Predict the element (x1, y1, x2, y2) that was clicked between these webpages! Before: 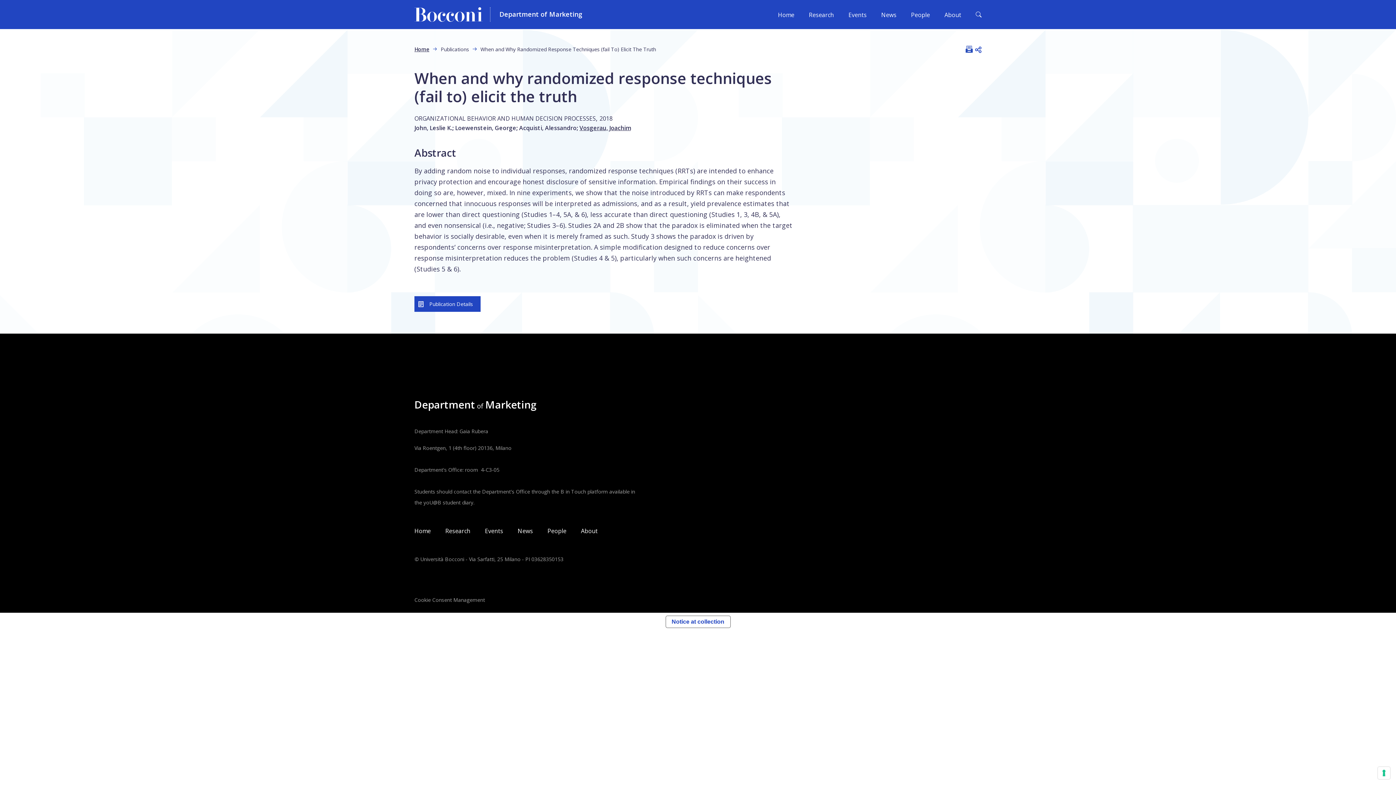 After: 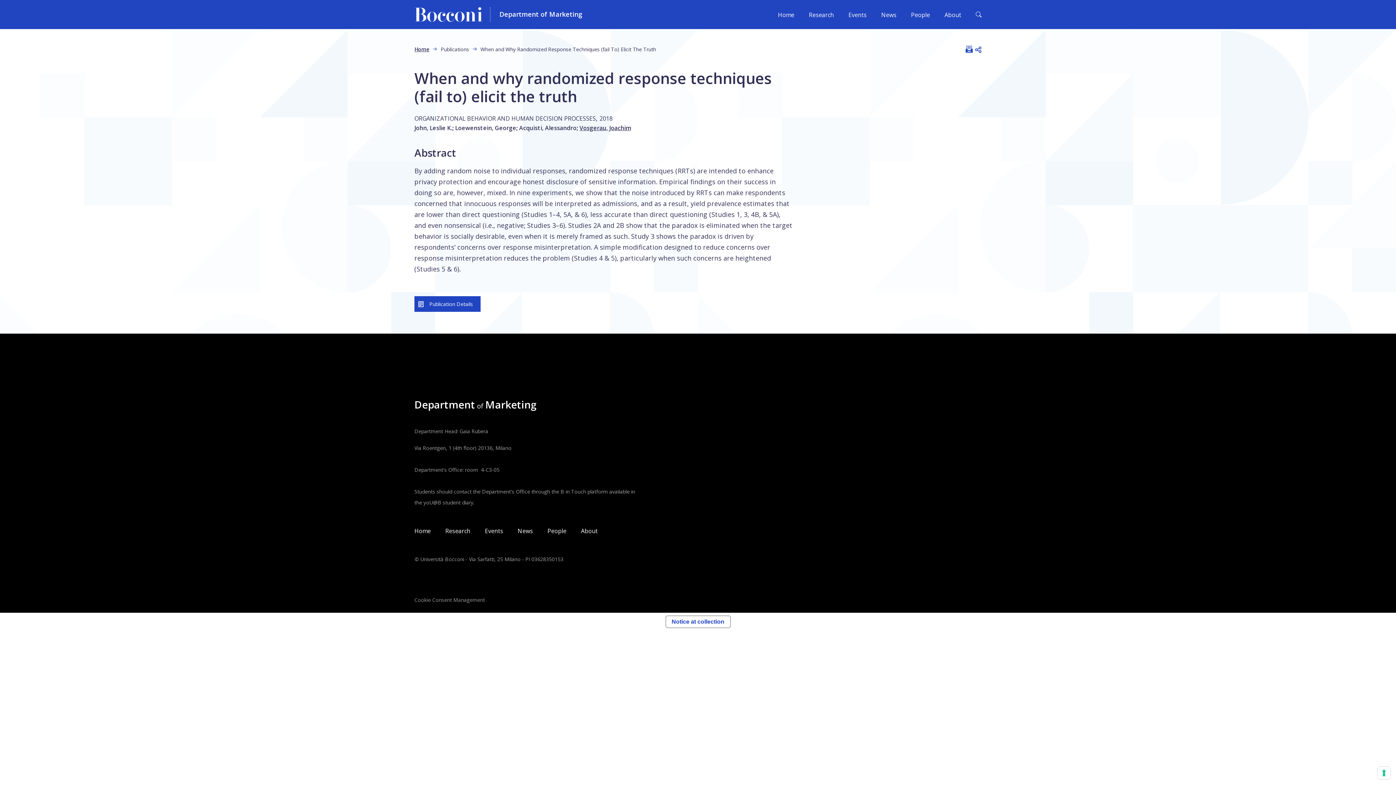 Action: label: Cookie Consent Management bbox: (414, 596, 485, 603)